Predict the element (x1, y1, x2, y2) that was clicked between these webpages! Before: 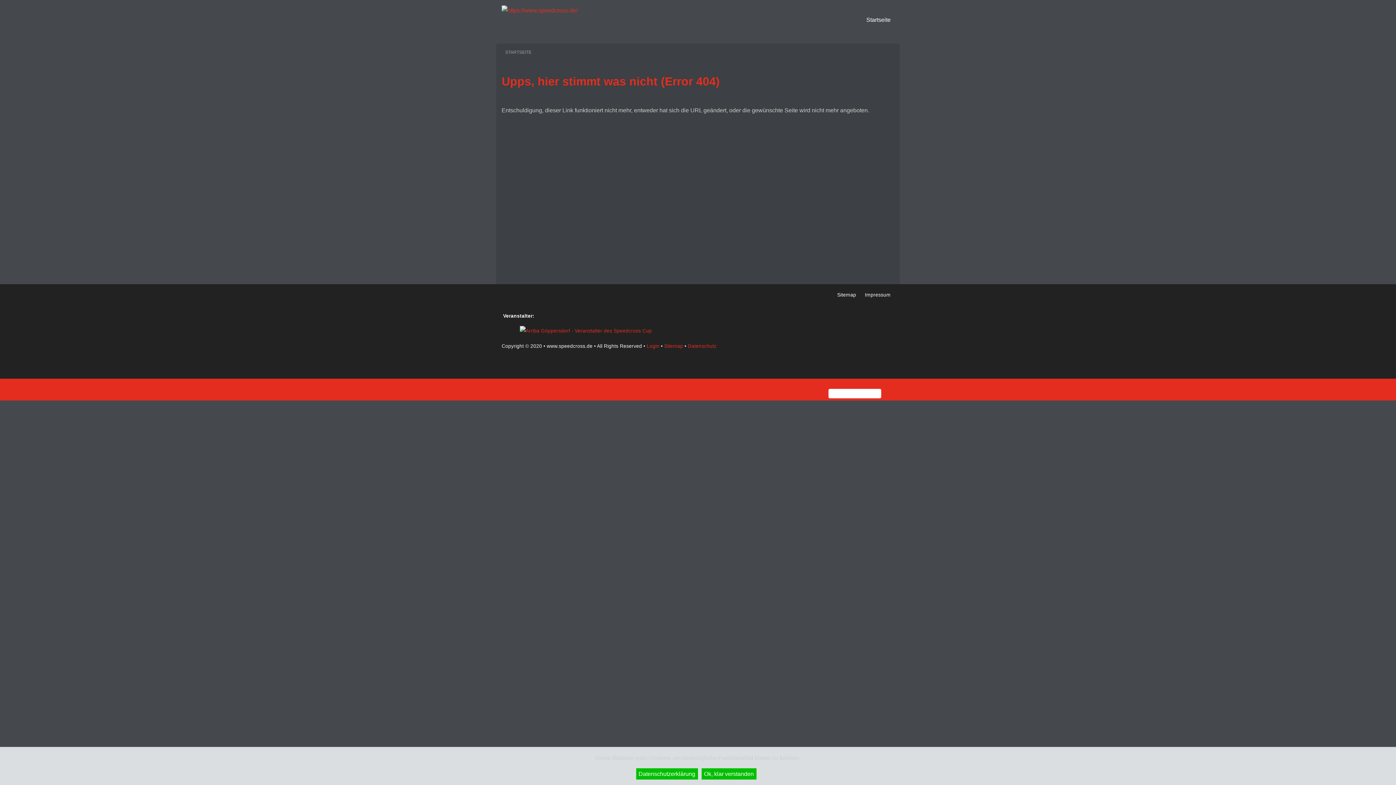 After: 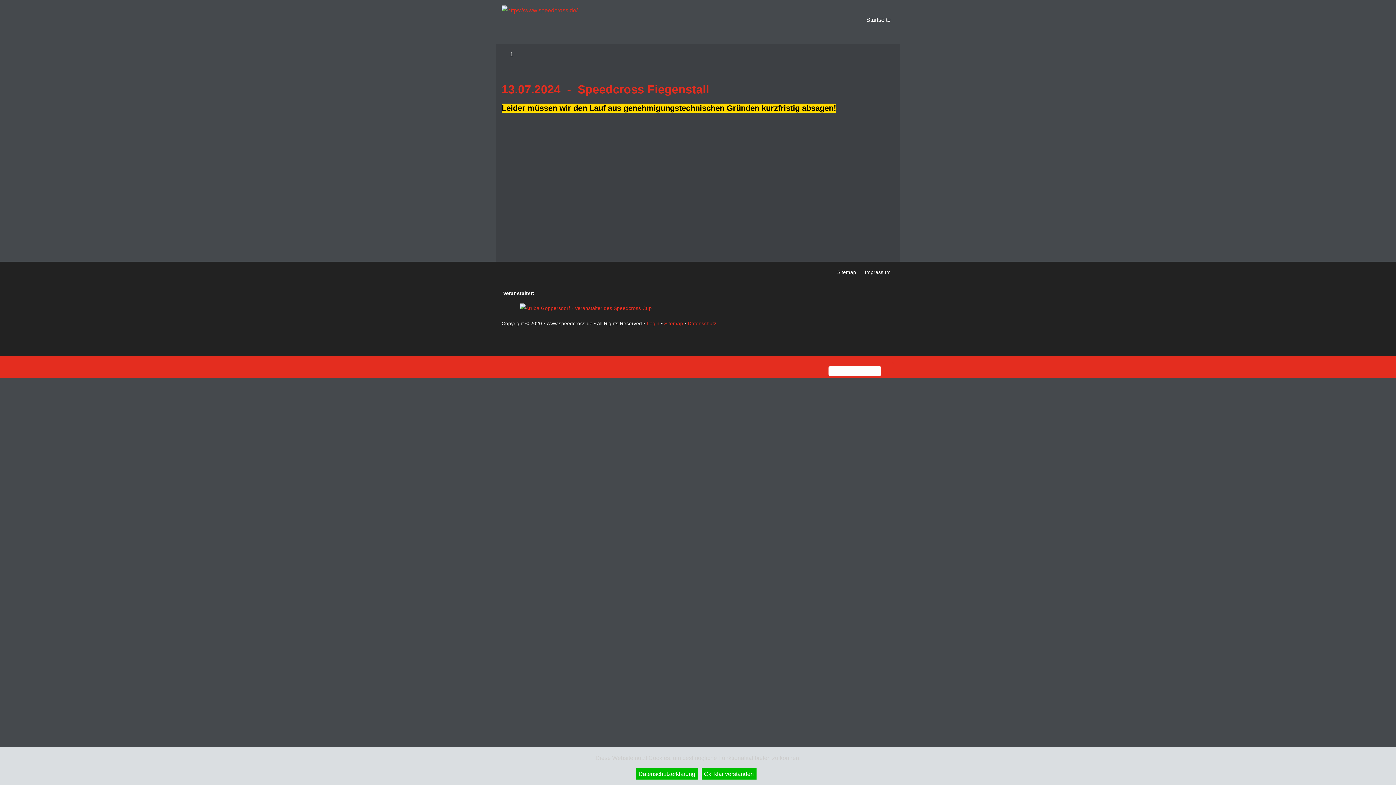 Action: bbox: (501, 7, 577, 13)